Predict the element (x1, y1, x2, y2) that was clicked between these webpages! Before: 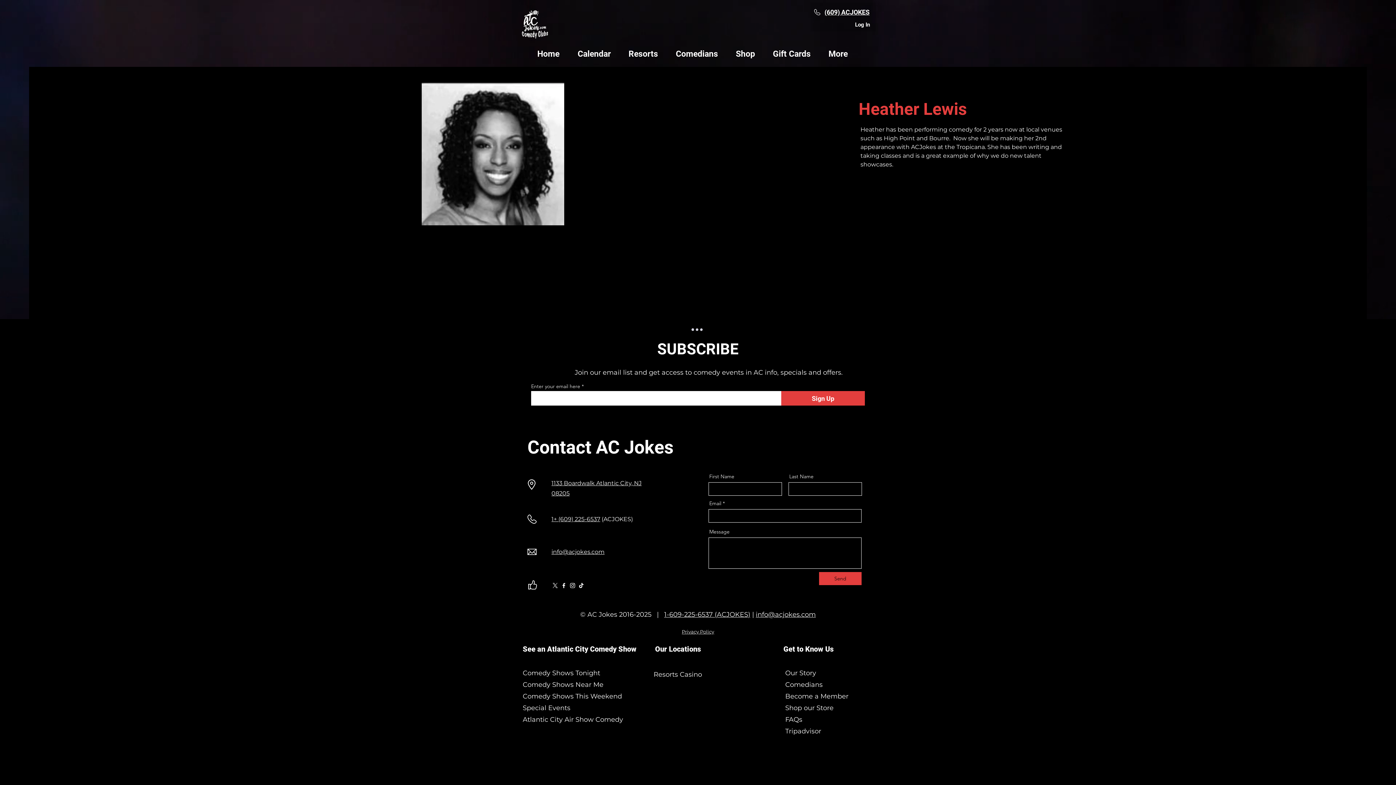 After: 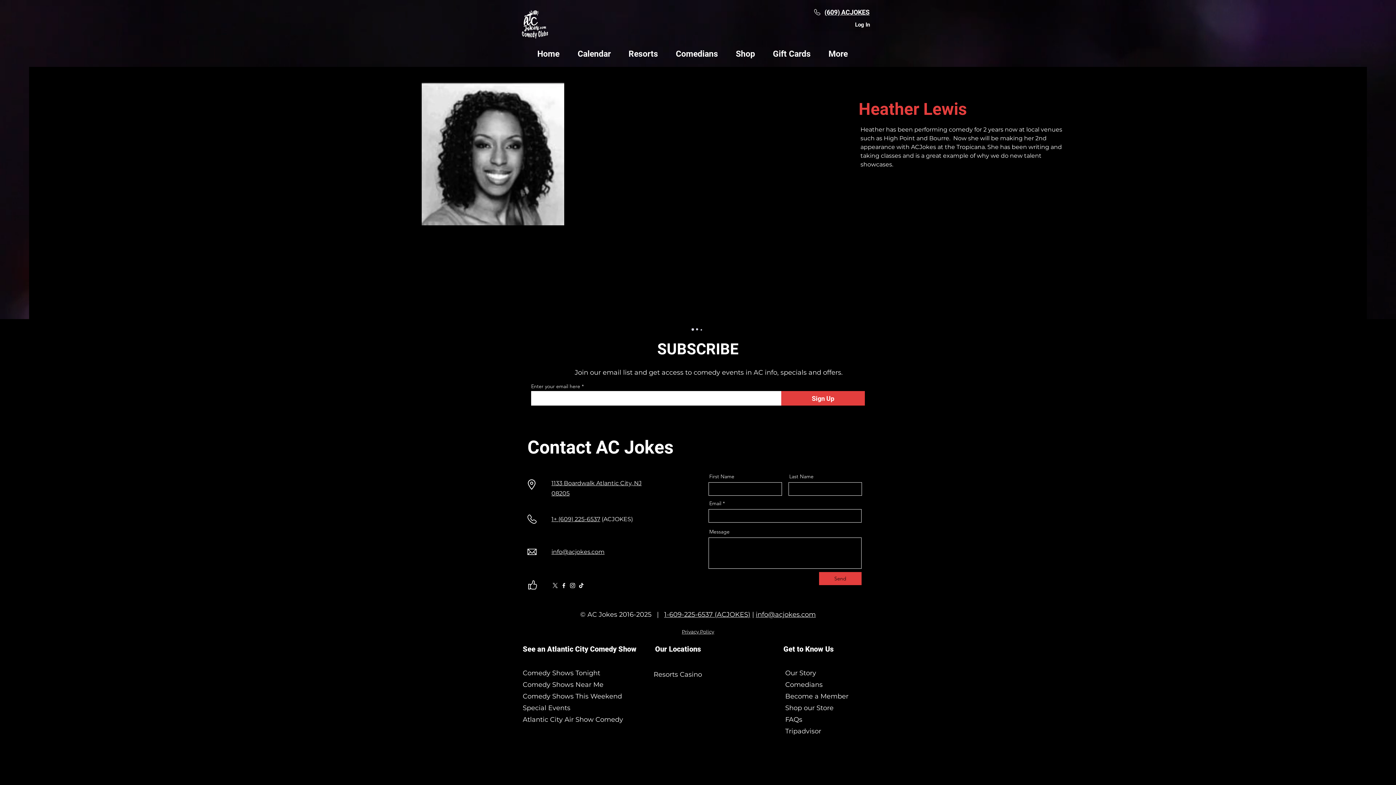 Action: label:  Tripadvisor bbox: (783, 727, 821, 735)